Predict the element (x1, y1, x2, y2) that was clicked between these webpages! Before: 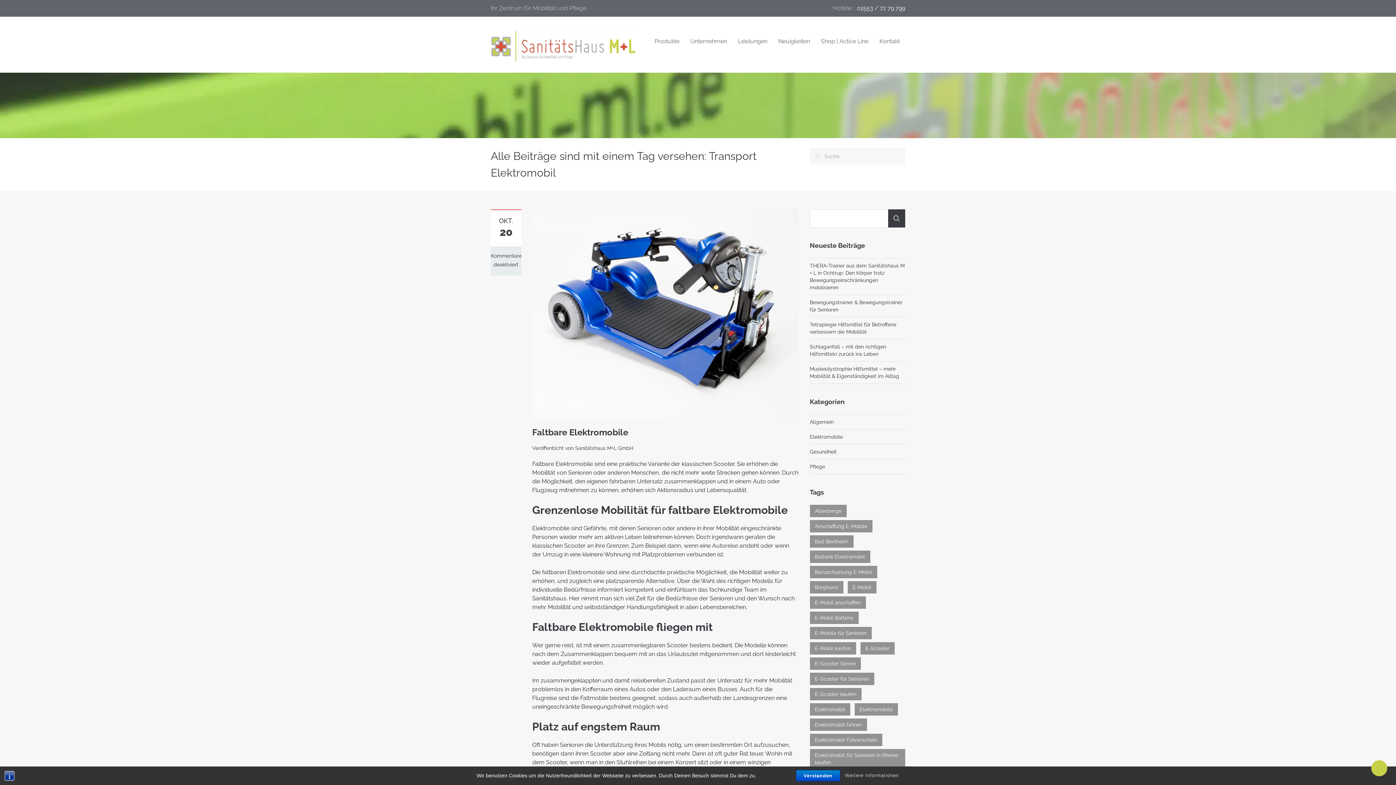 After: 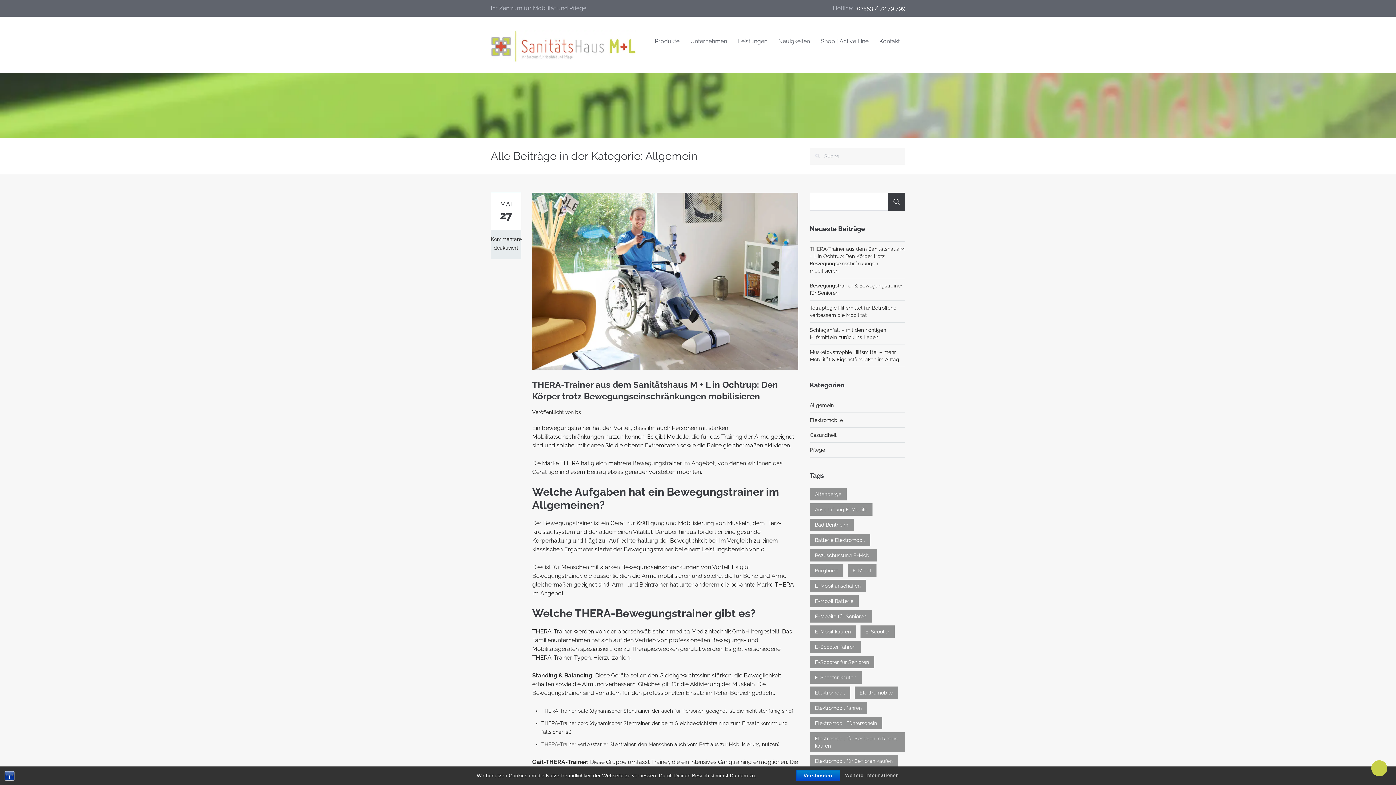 Action: label: Allgemein bbox: (810, 419, 834, 425)